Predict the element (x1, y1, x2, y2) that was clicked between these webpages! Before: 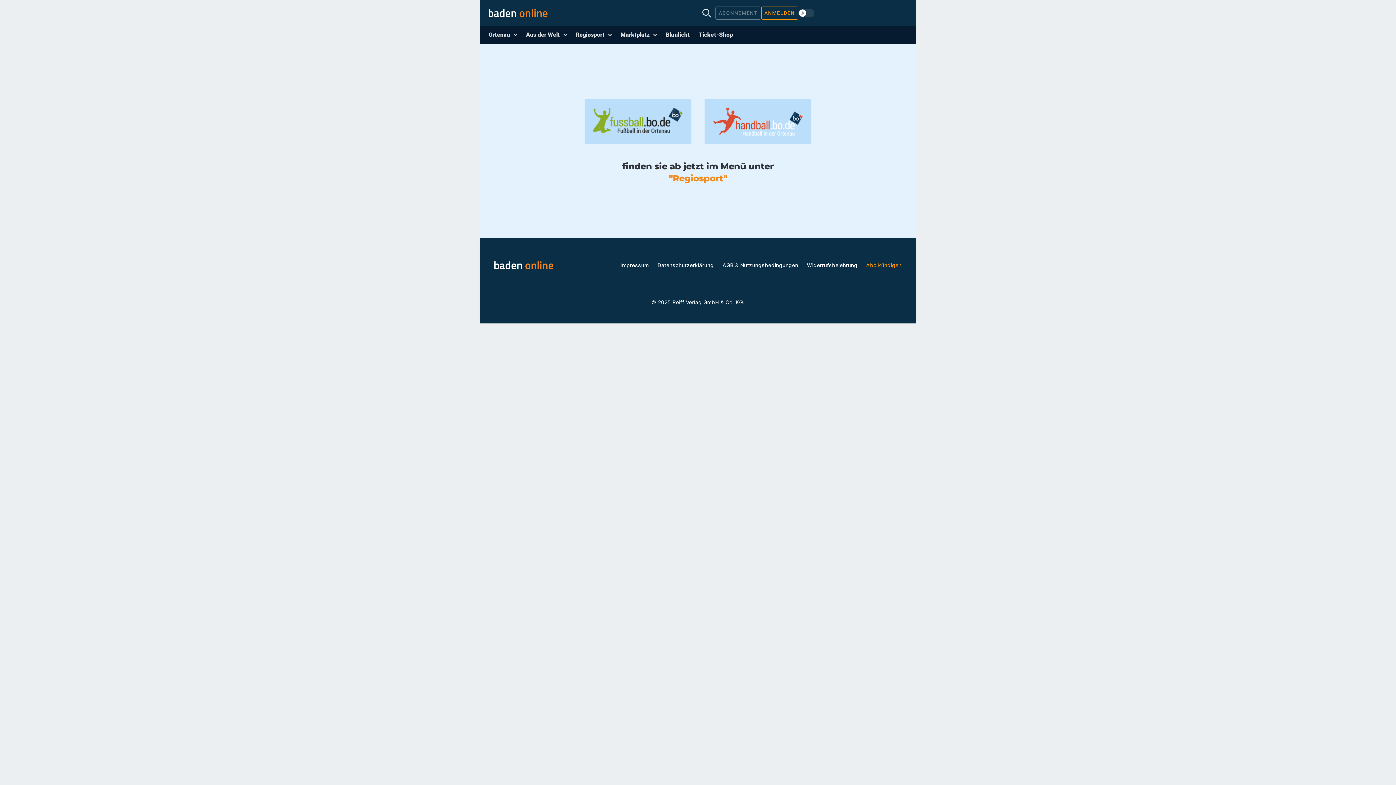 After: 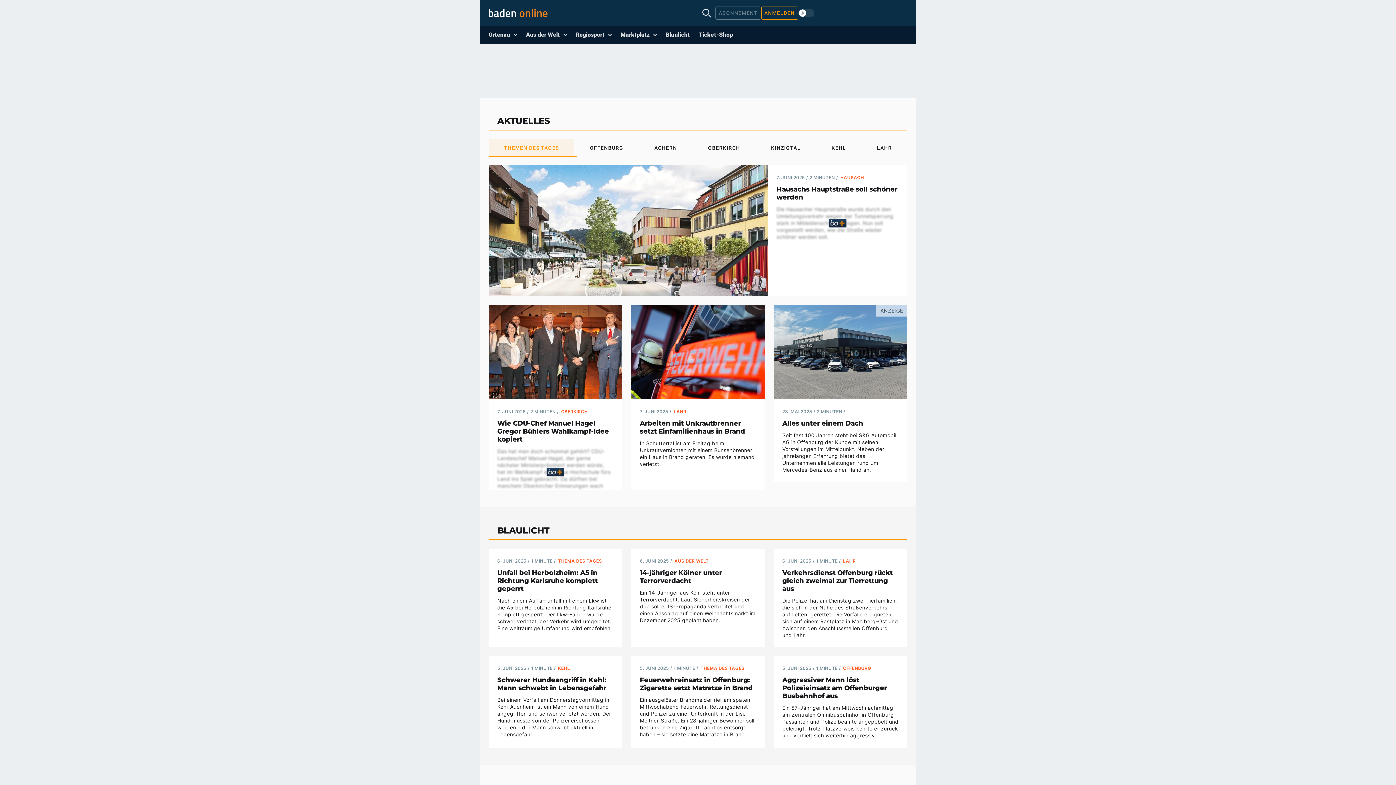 Action: bbox: (488, 9, 698, 17)